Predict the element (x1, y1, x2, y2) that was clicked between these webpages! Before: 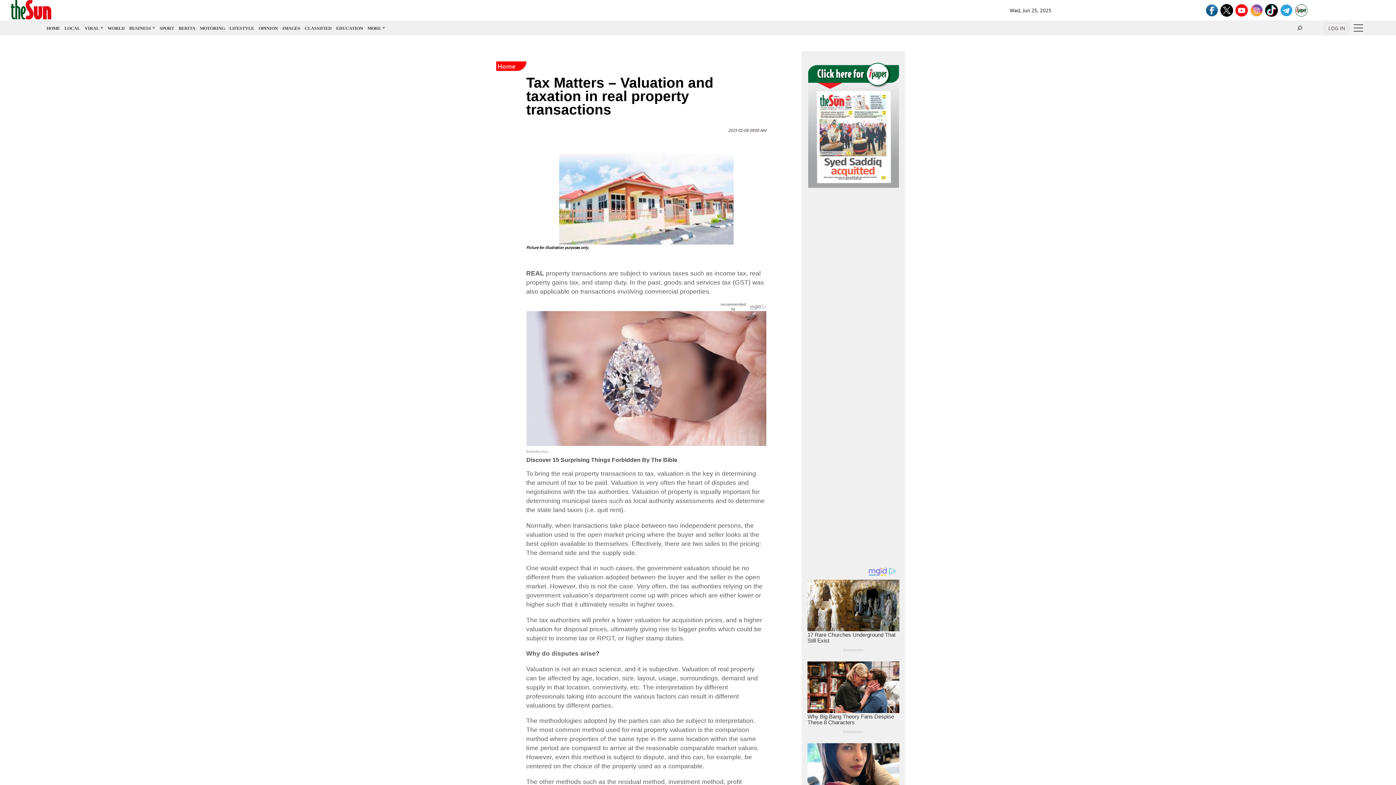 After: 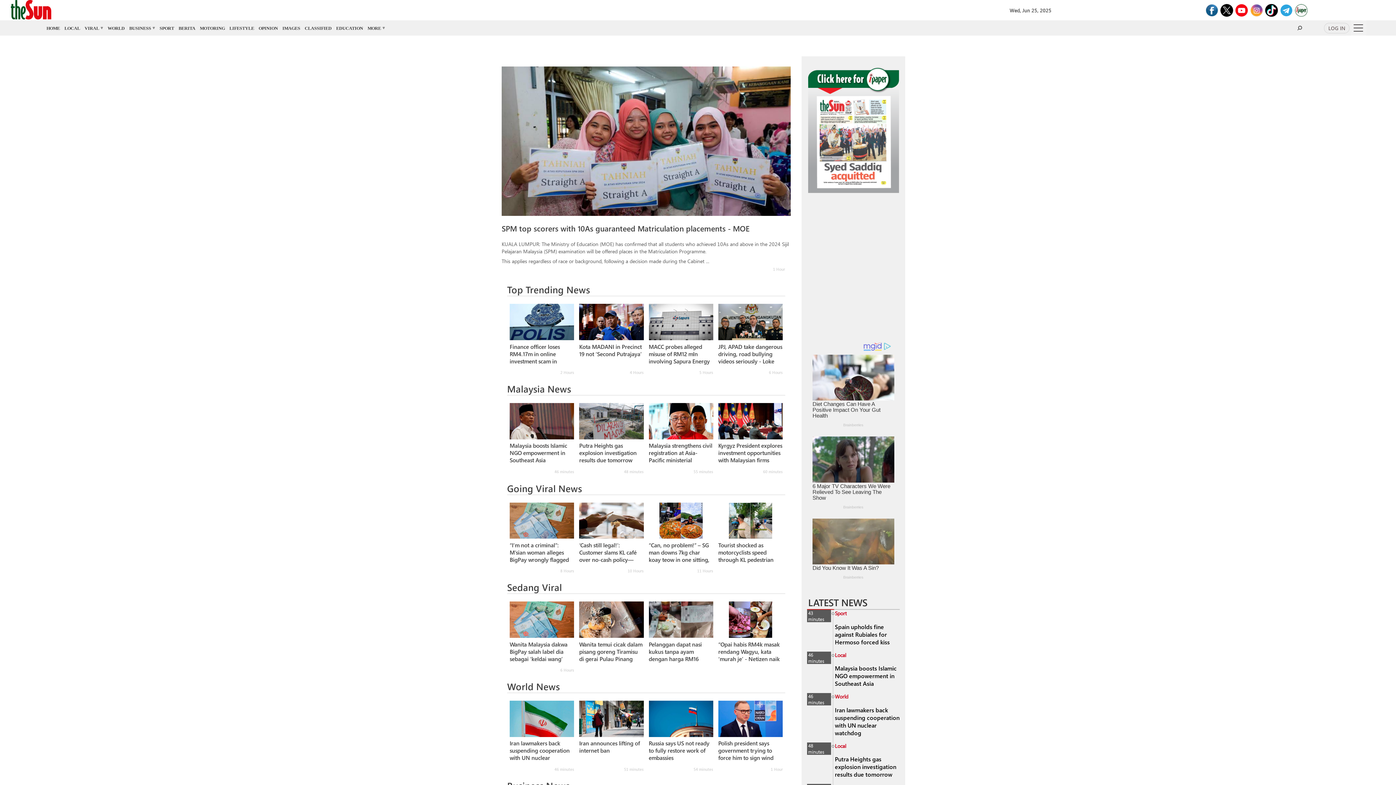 Action: bbox: (10, 0, 461, 20)